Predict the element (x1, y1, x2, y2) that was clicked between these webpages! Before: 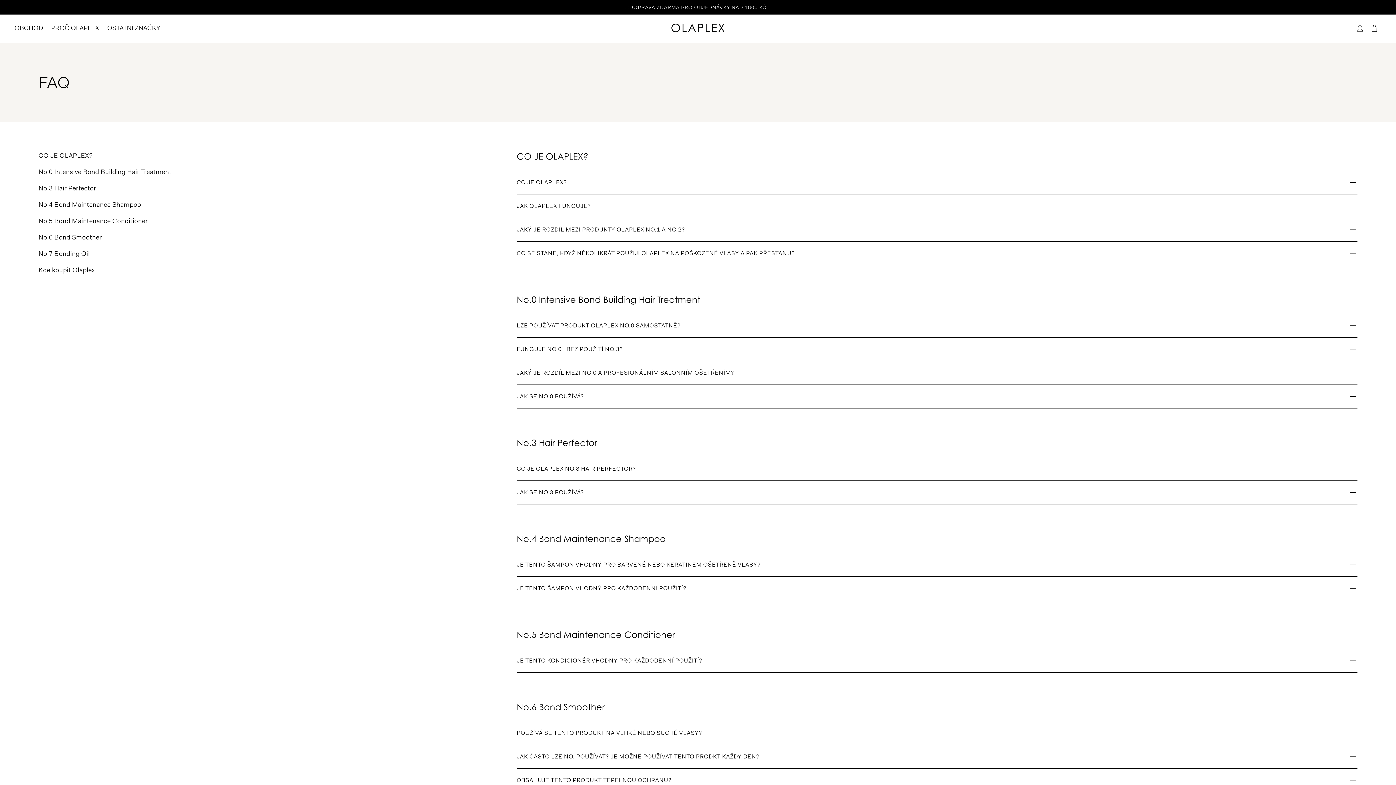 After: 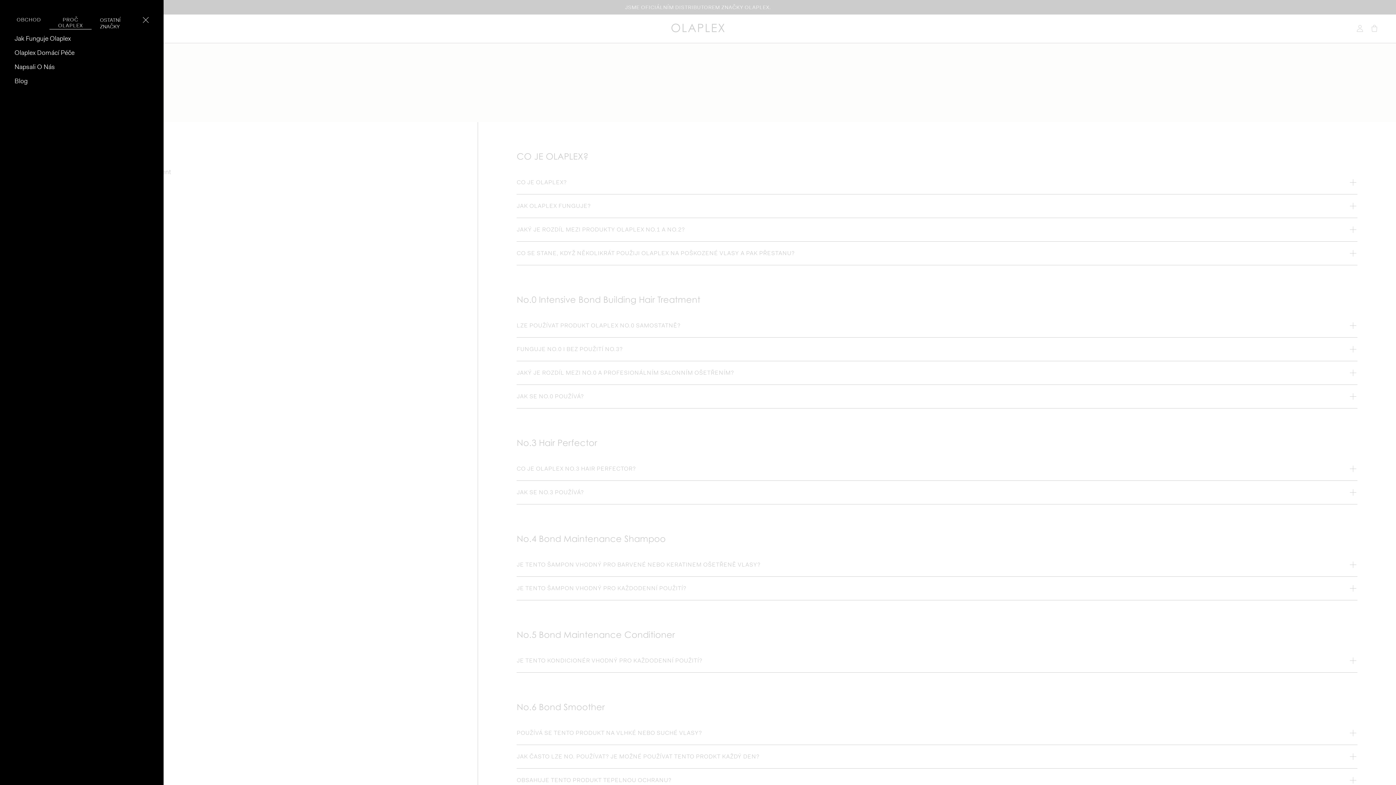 Action: label: PROČ OLAPLEX bbox: (51, 23, 99, 32)